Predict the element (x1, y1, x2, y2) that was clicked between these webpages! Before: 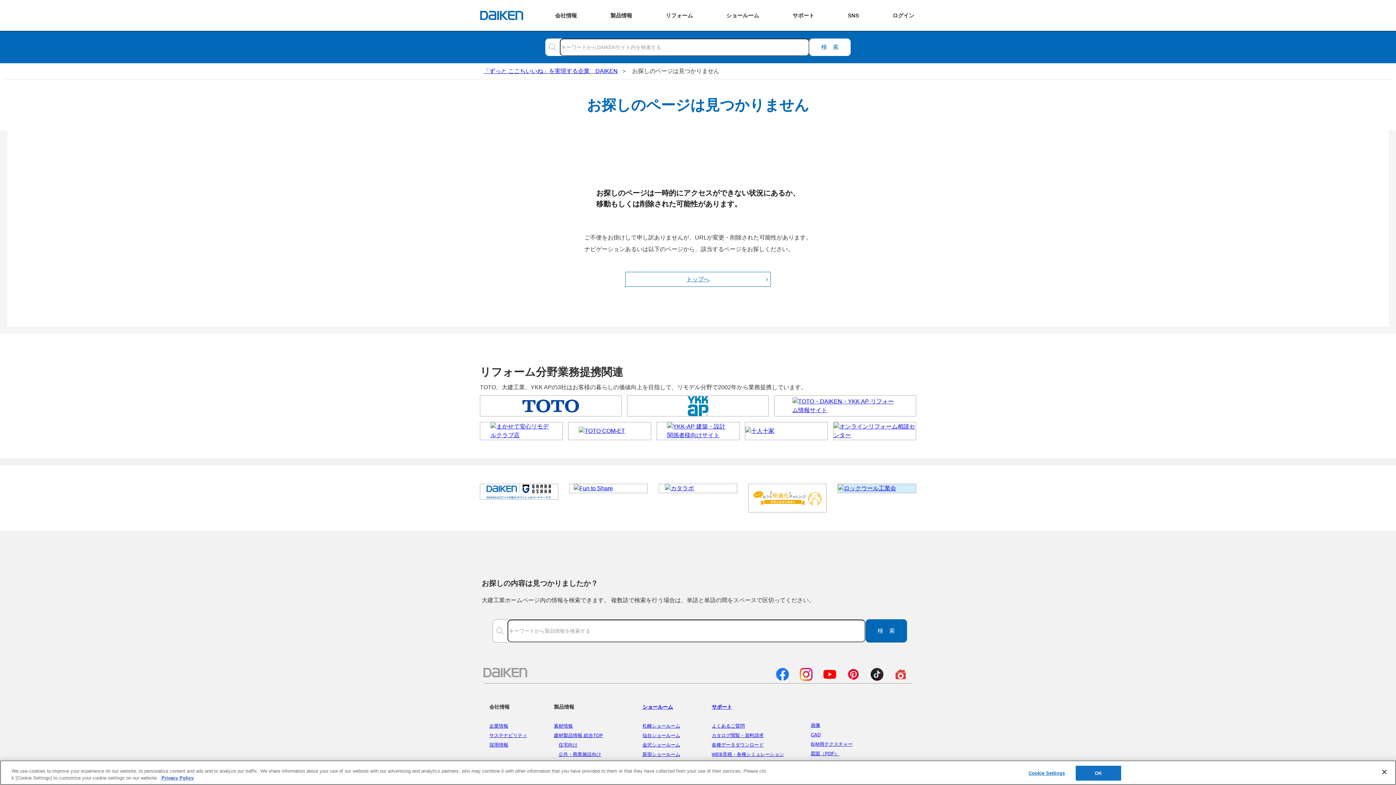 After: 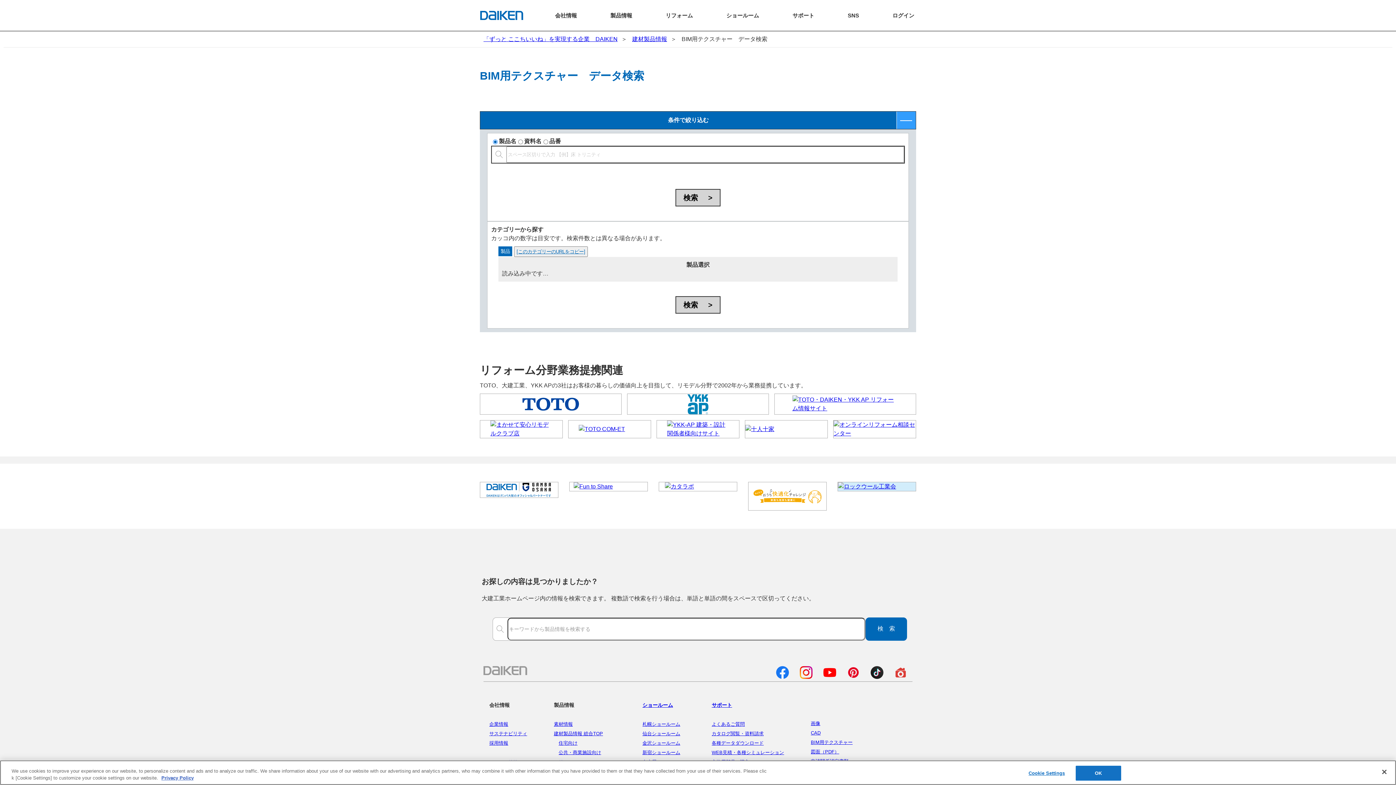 Action: bbox: (811, 741, 852, 747) label: BIM用テクスチャー